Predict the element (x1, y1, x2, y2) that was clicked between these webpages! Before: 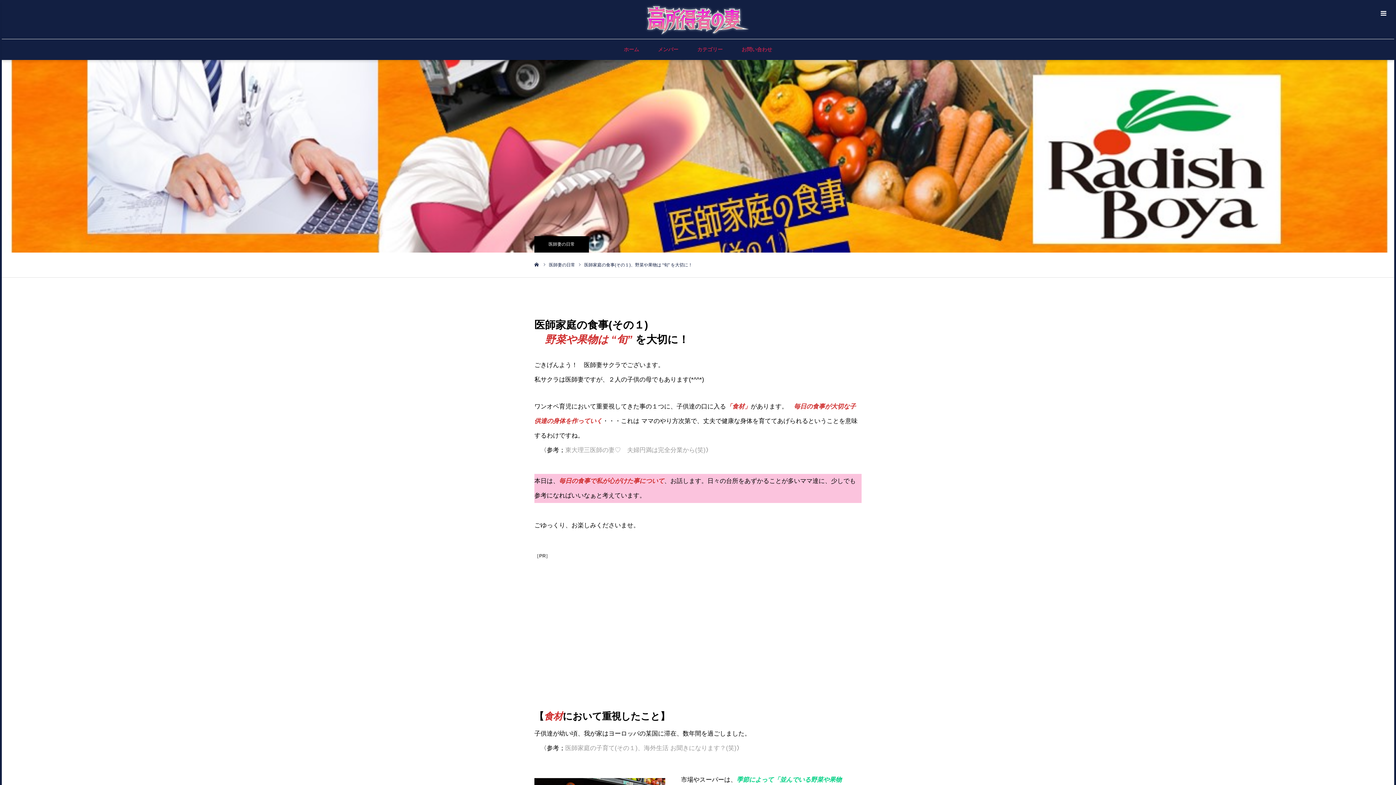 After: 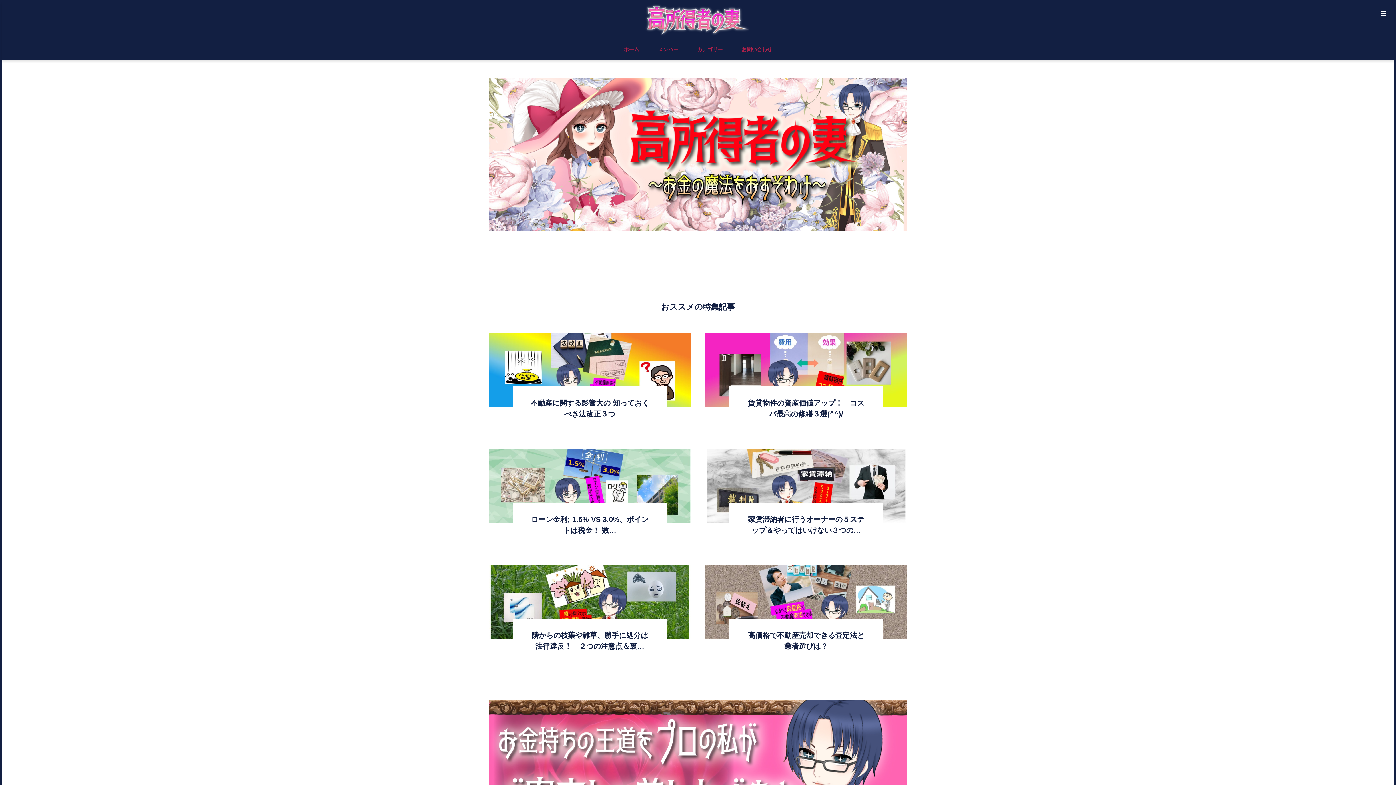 Action: bbox: (643, 17, 752, 22)